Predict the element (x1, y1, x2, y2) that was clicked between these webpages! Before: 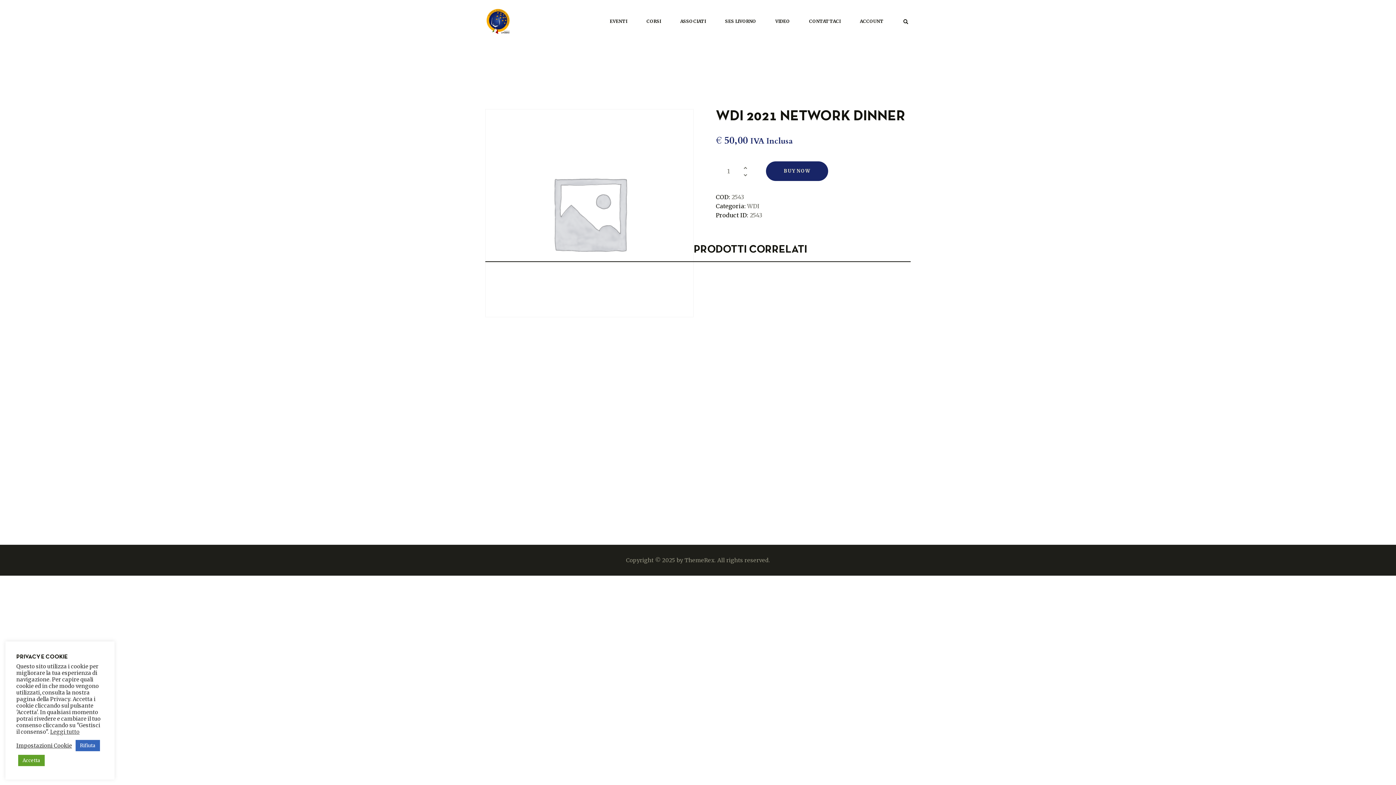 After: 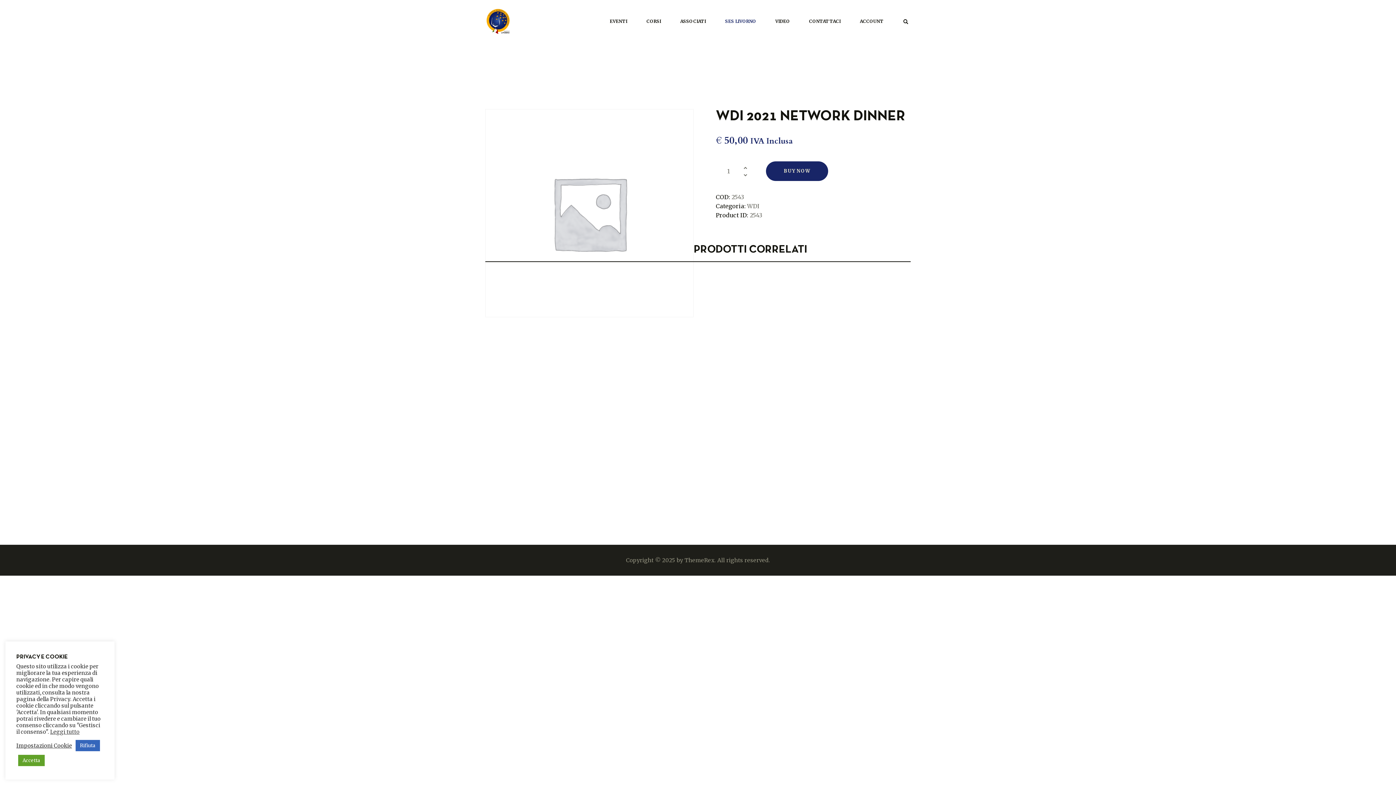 Action: bbox: (715, 7, 765, 35) label: SES LIVORNO